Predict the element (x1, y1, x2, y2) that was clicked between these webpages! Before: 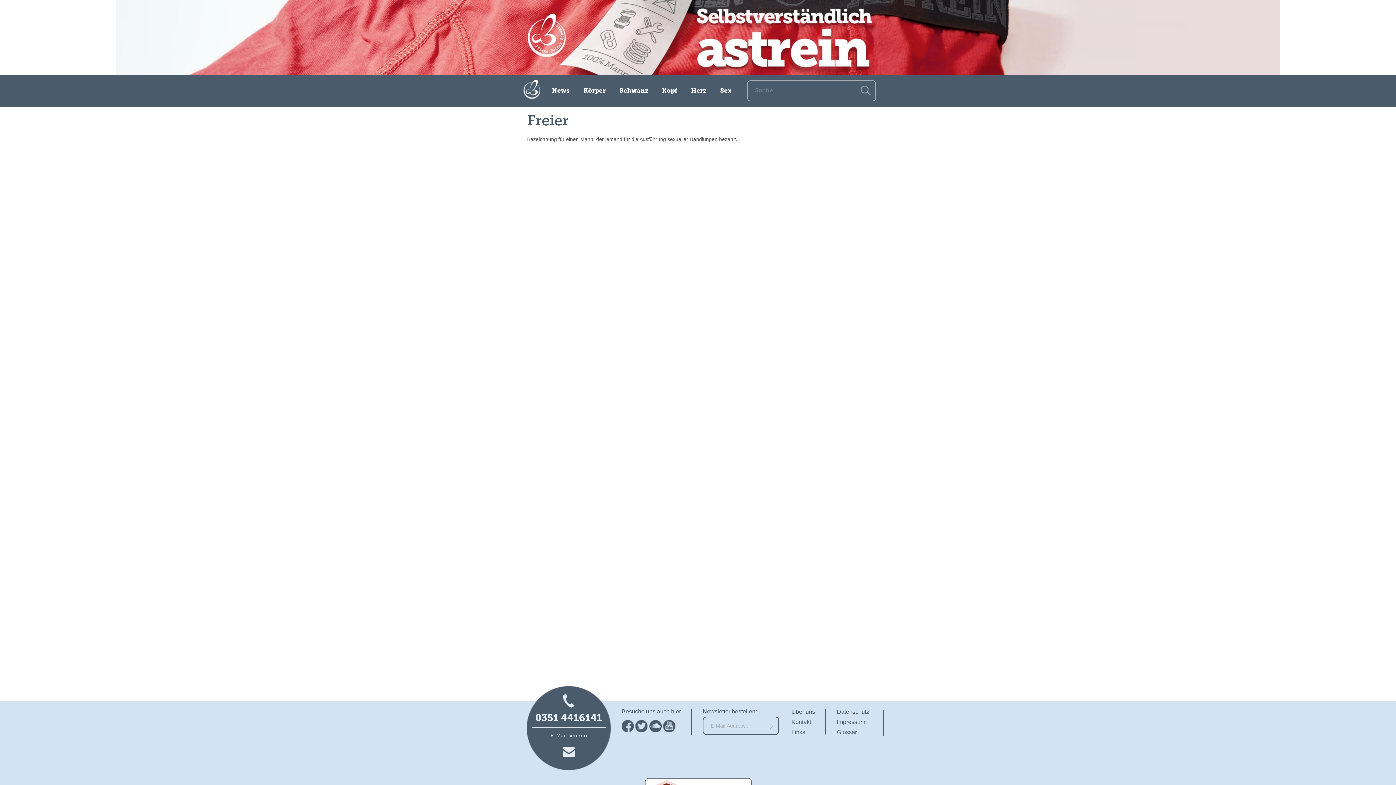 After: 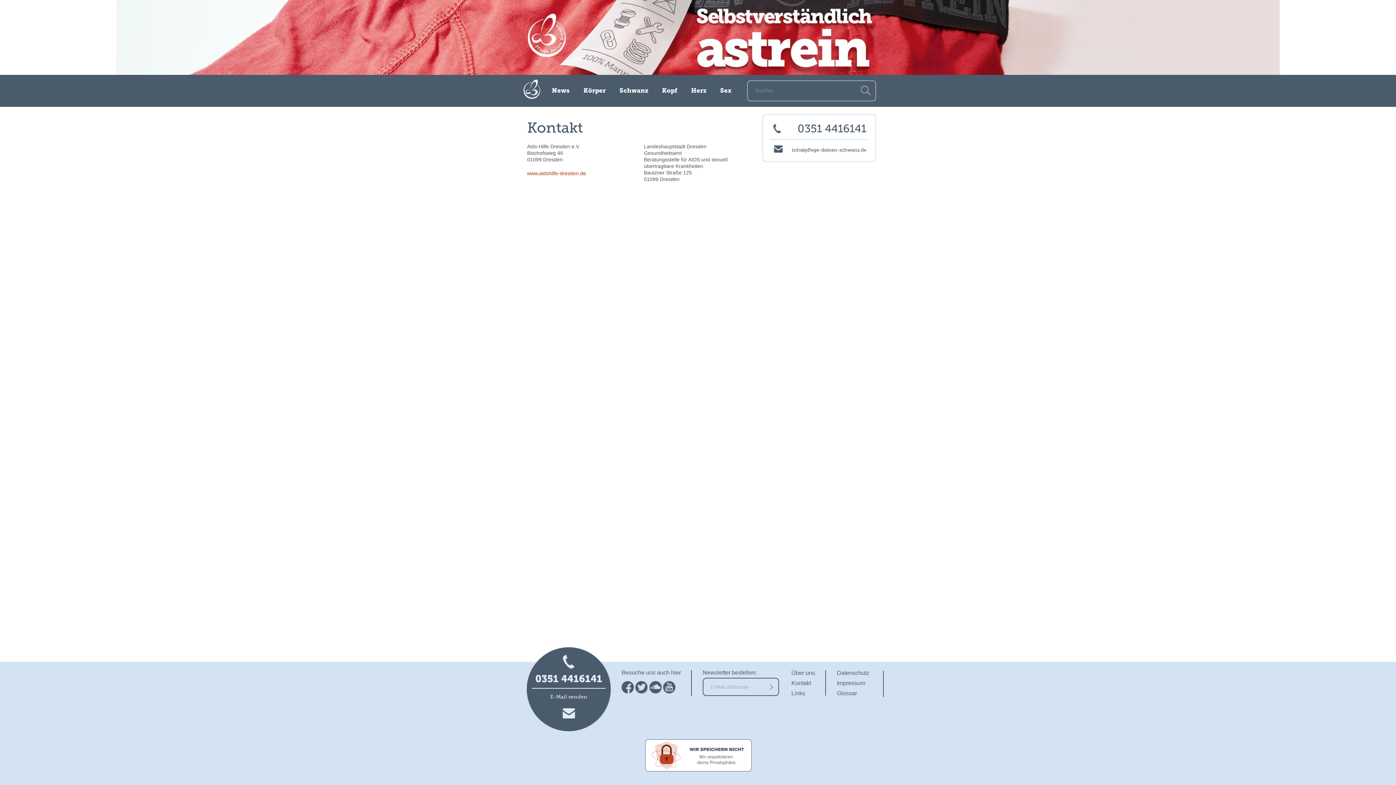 Action: bbox: (791, 719, 811, 725) label: Kontakt